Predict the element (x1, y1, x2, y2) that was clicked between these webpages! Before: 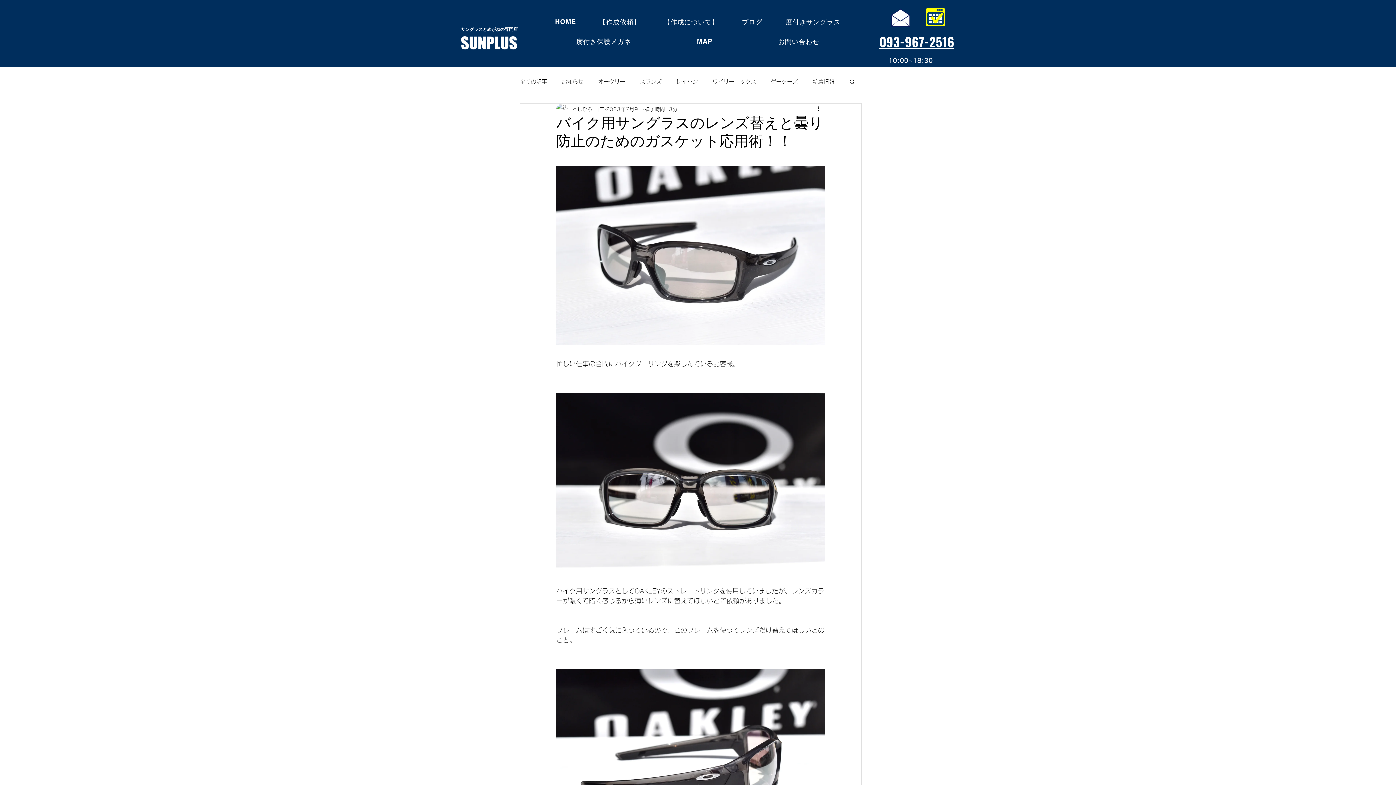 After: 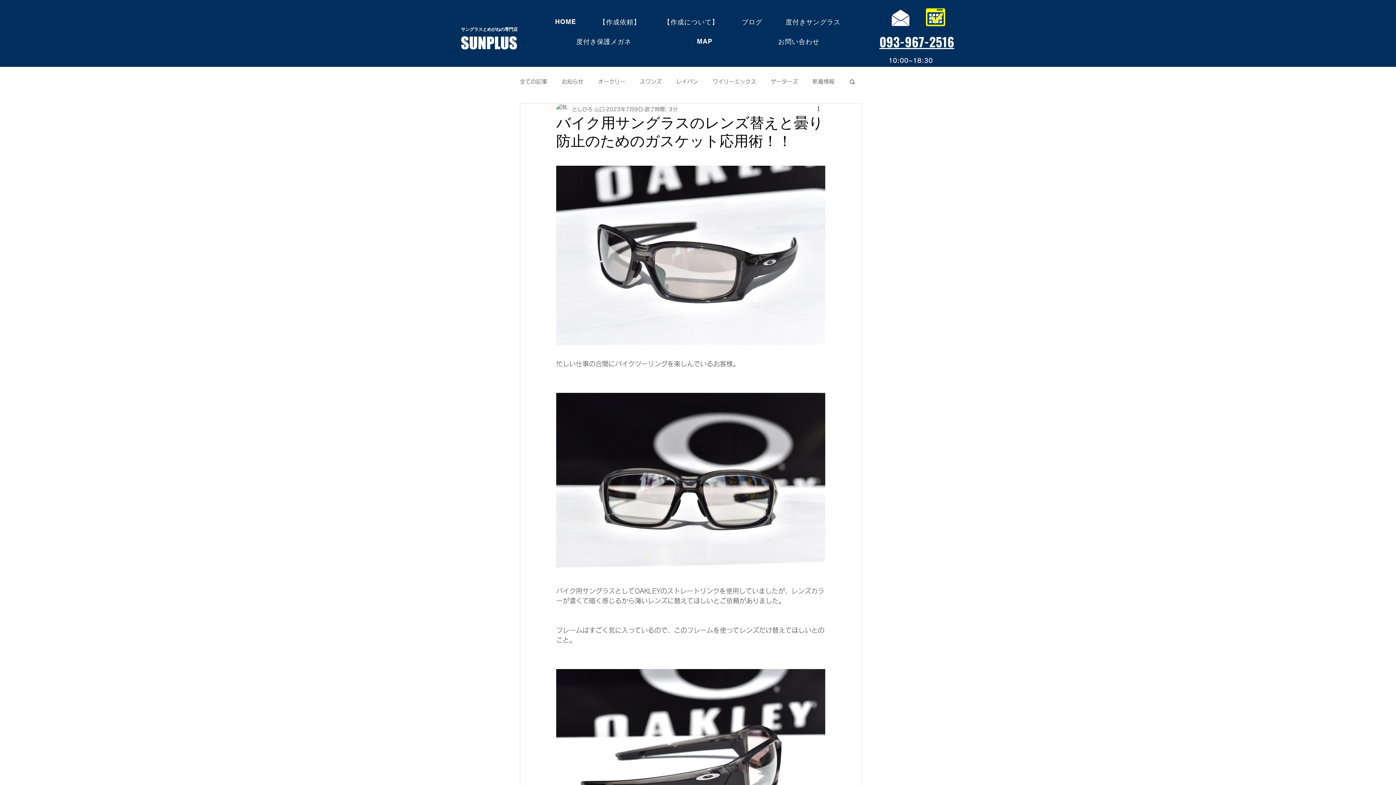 Action: label: 093-967-2516 bbox: (879, 36, 954, 48)